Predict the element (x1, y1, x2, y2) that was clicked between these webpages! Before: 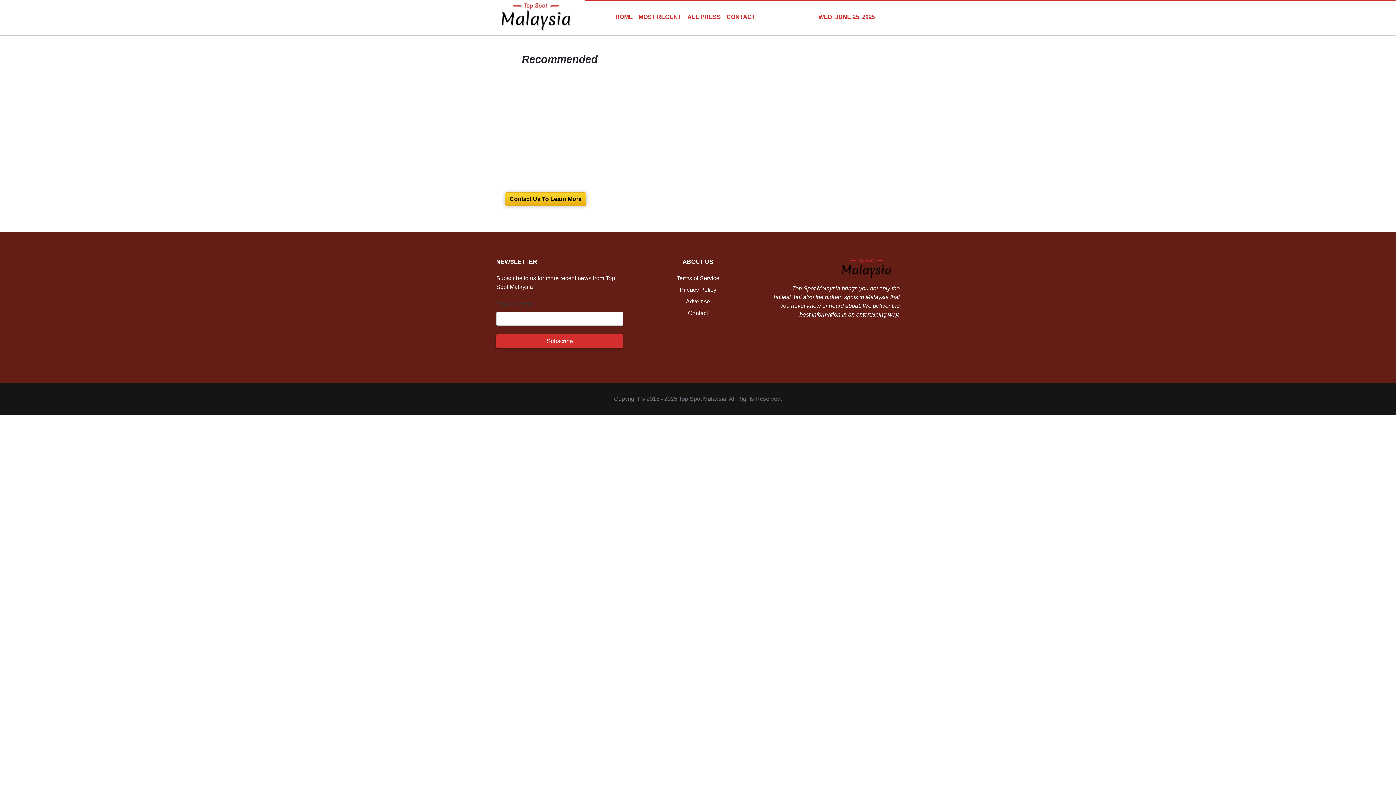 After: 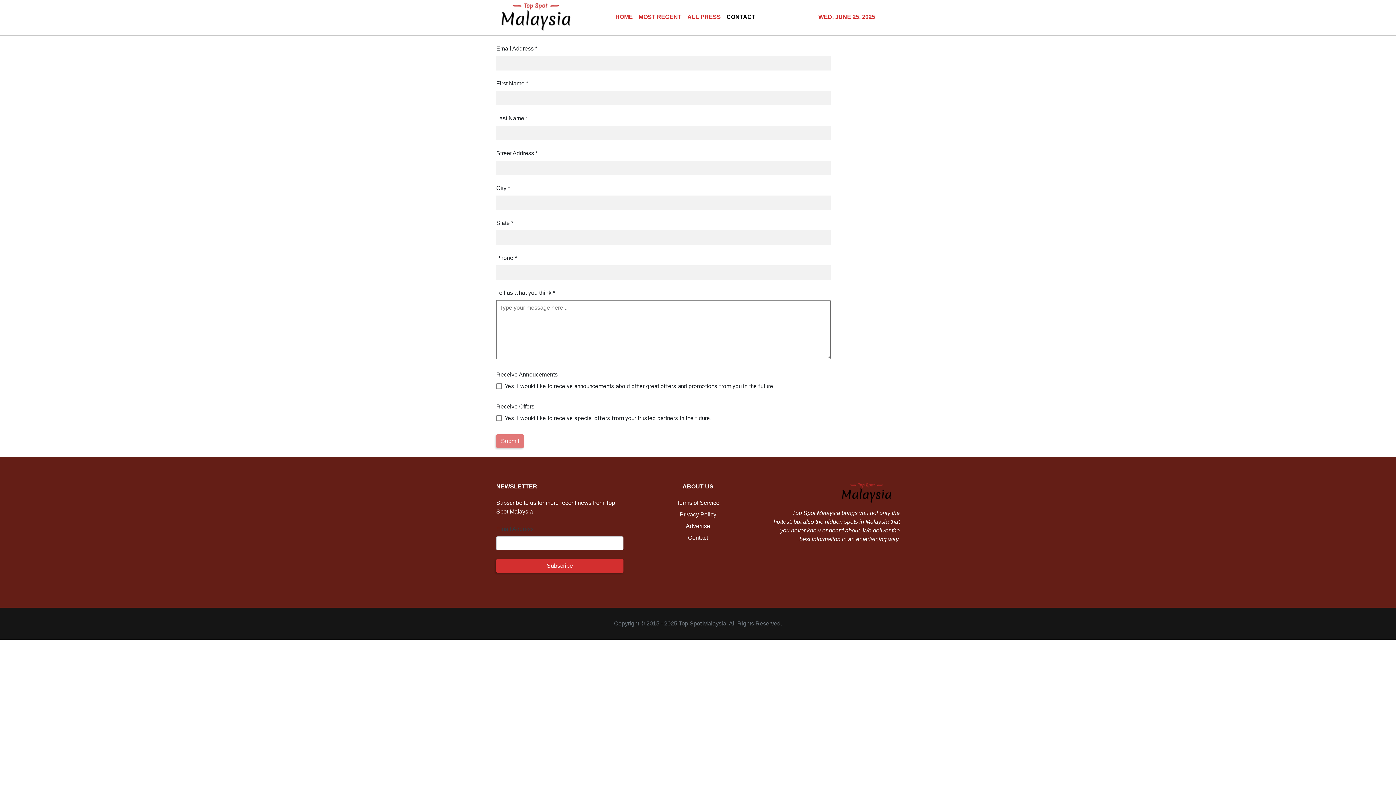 Action: bbox: (723, 9, 758, 25) label: CONTACT